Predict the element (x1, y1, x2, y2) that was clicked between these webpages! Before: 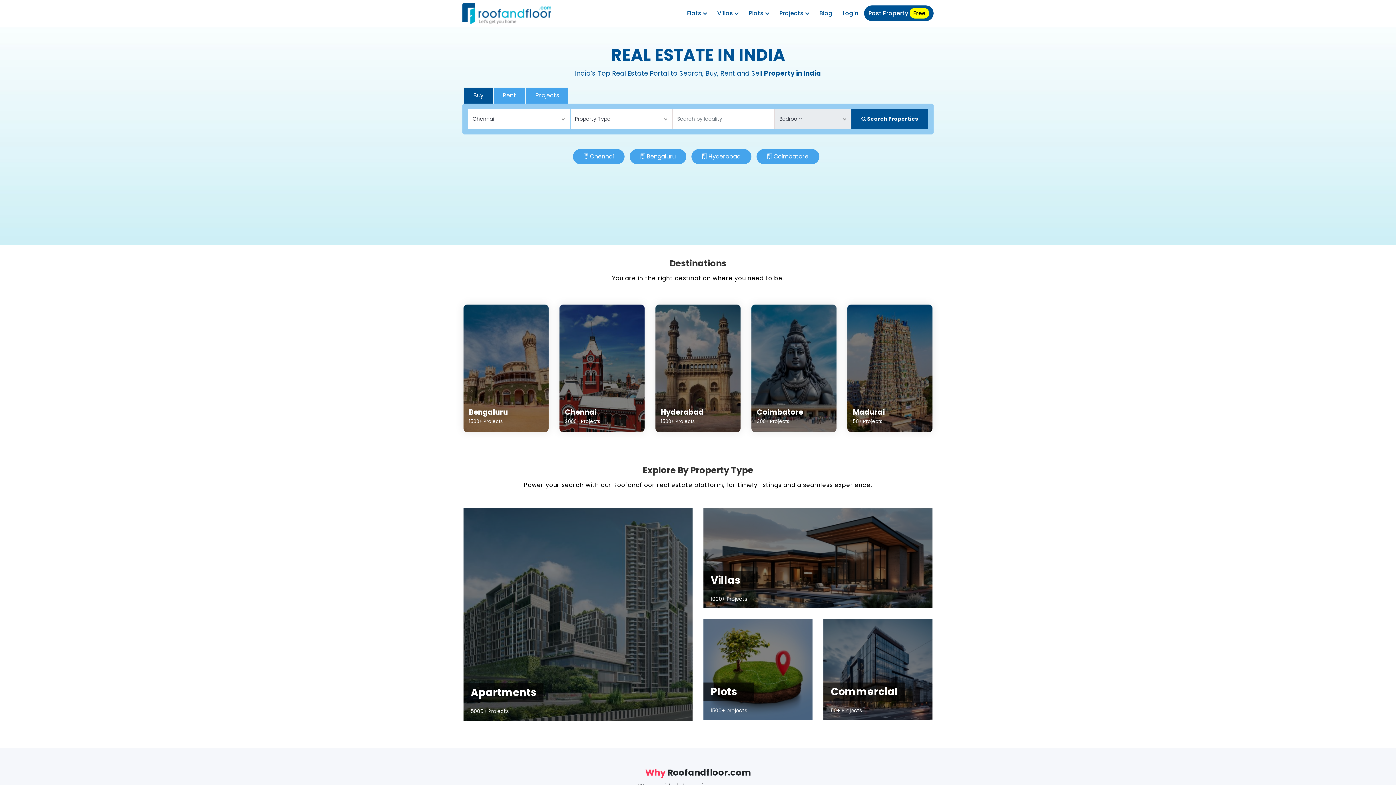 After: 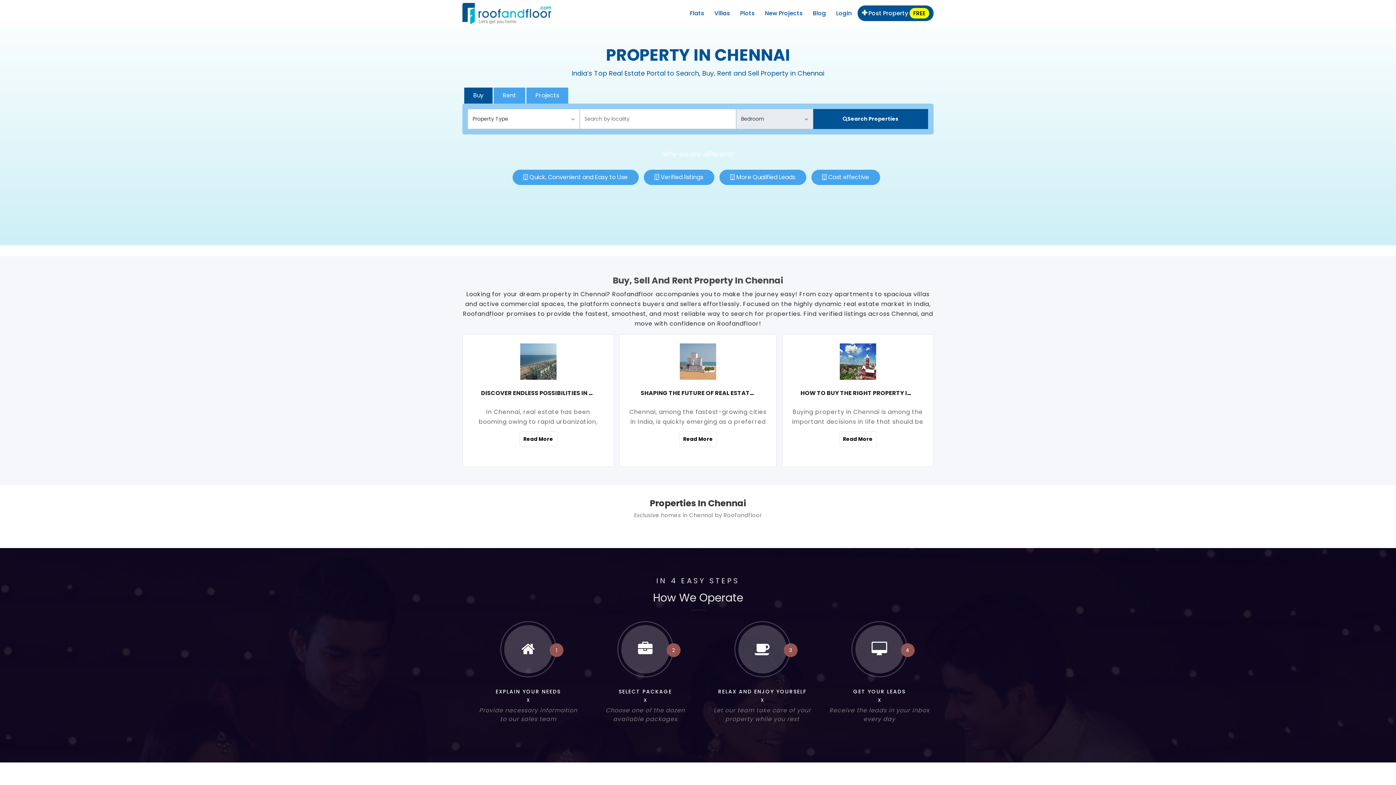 Action: bbox: (590, 152, 613, 160) label: Chennai